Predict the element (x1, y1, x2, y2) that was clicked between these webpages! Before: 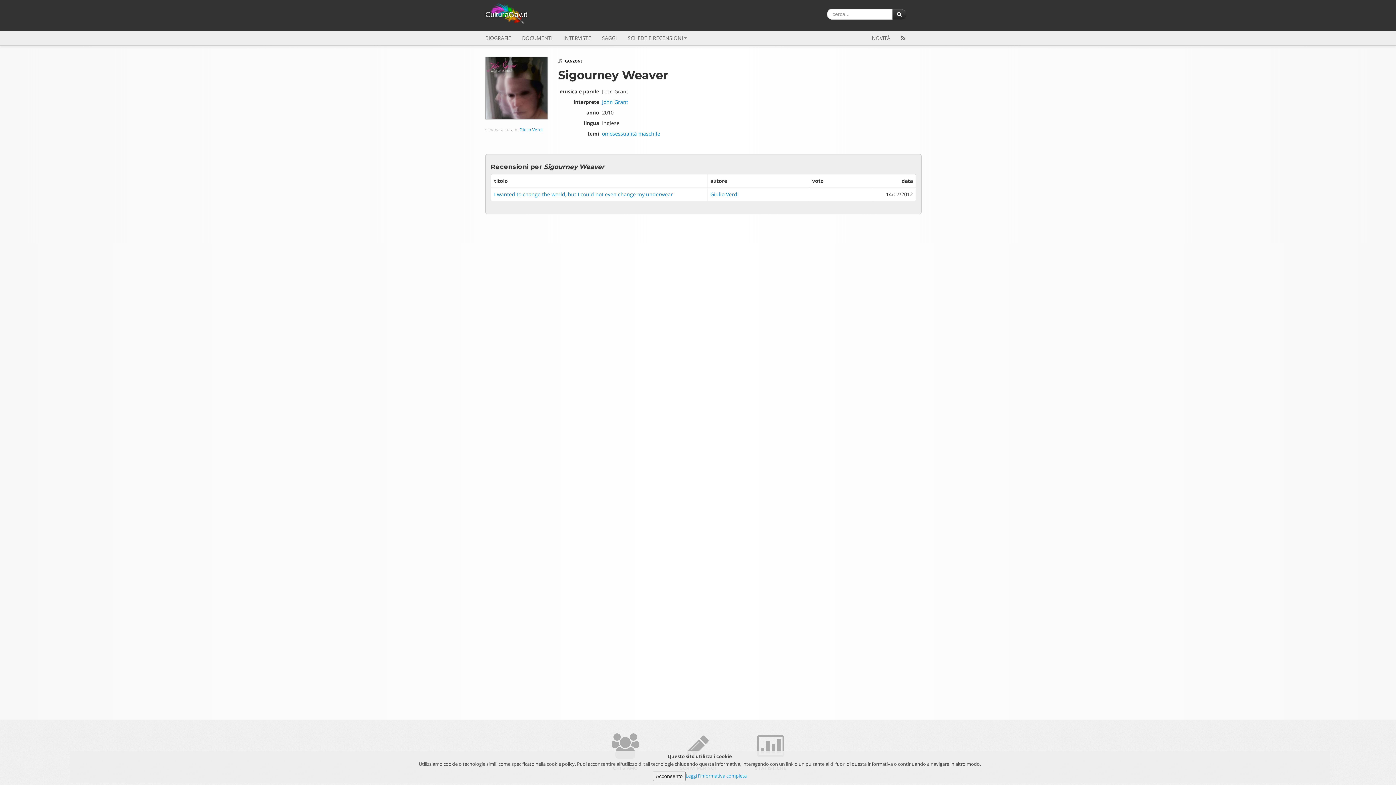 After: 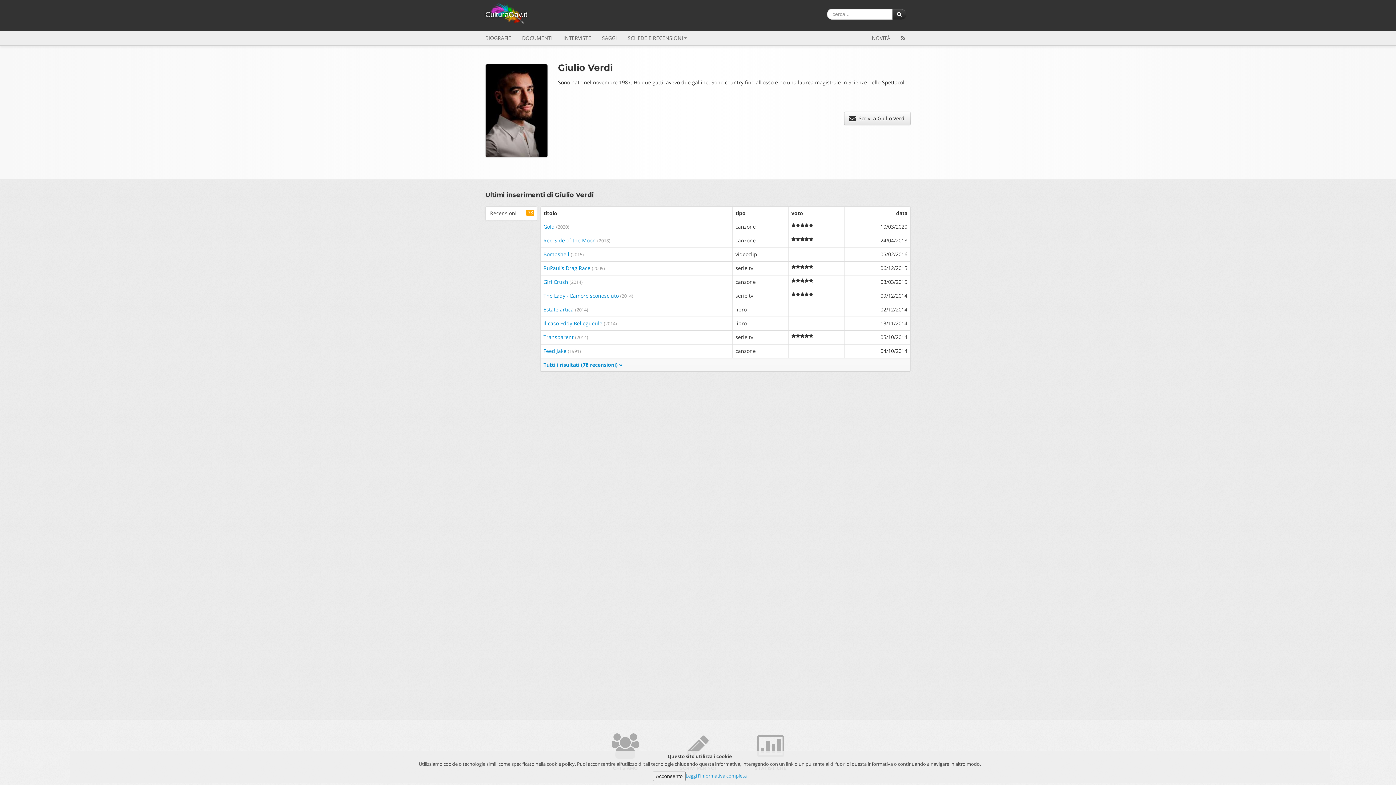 Action: label: Giulio Verdi bbox: (710, 190, 738, 197)